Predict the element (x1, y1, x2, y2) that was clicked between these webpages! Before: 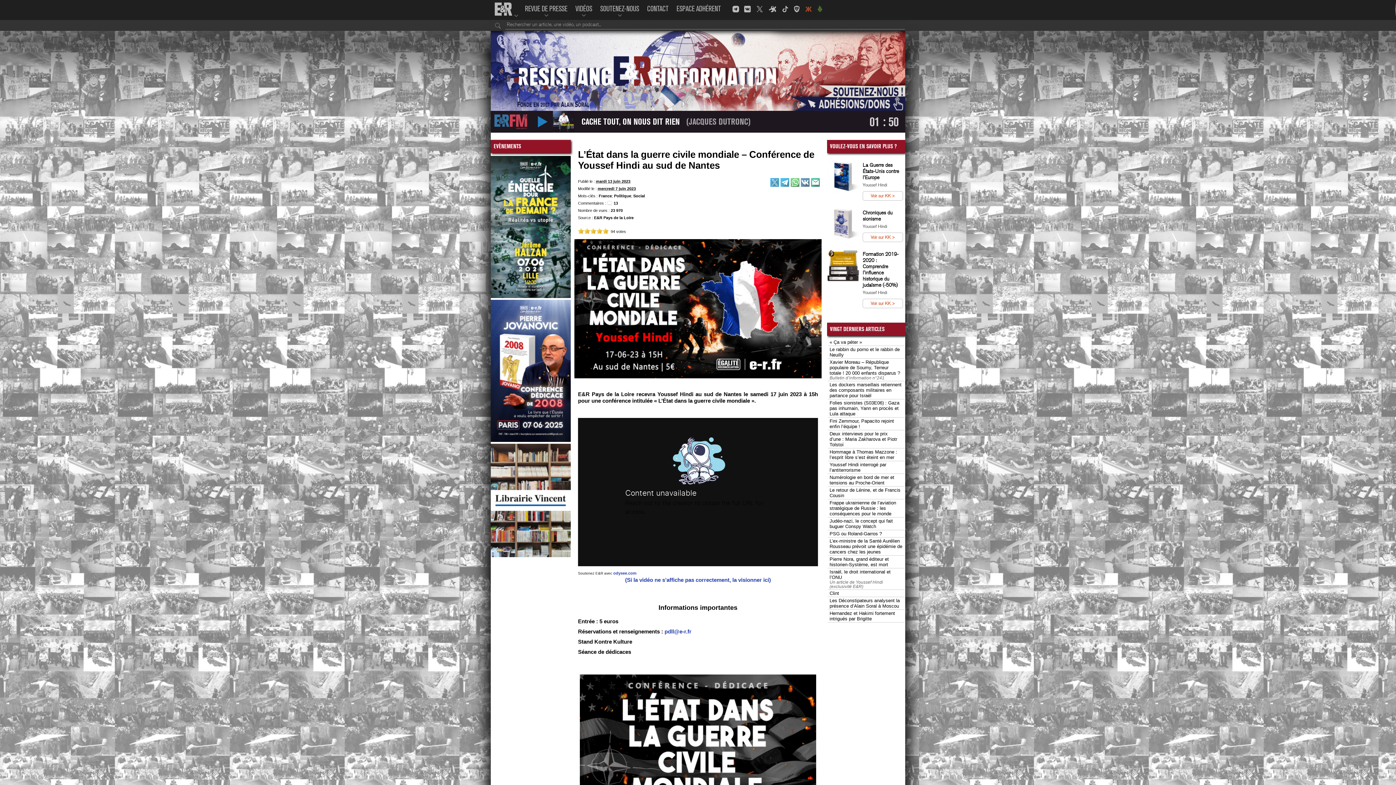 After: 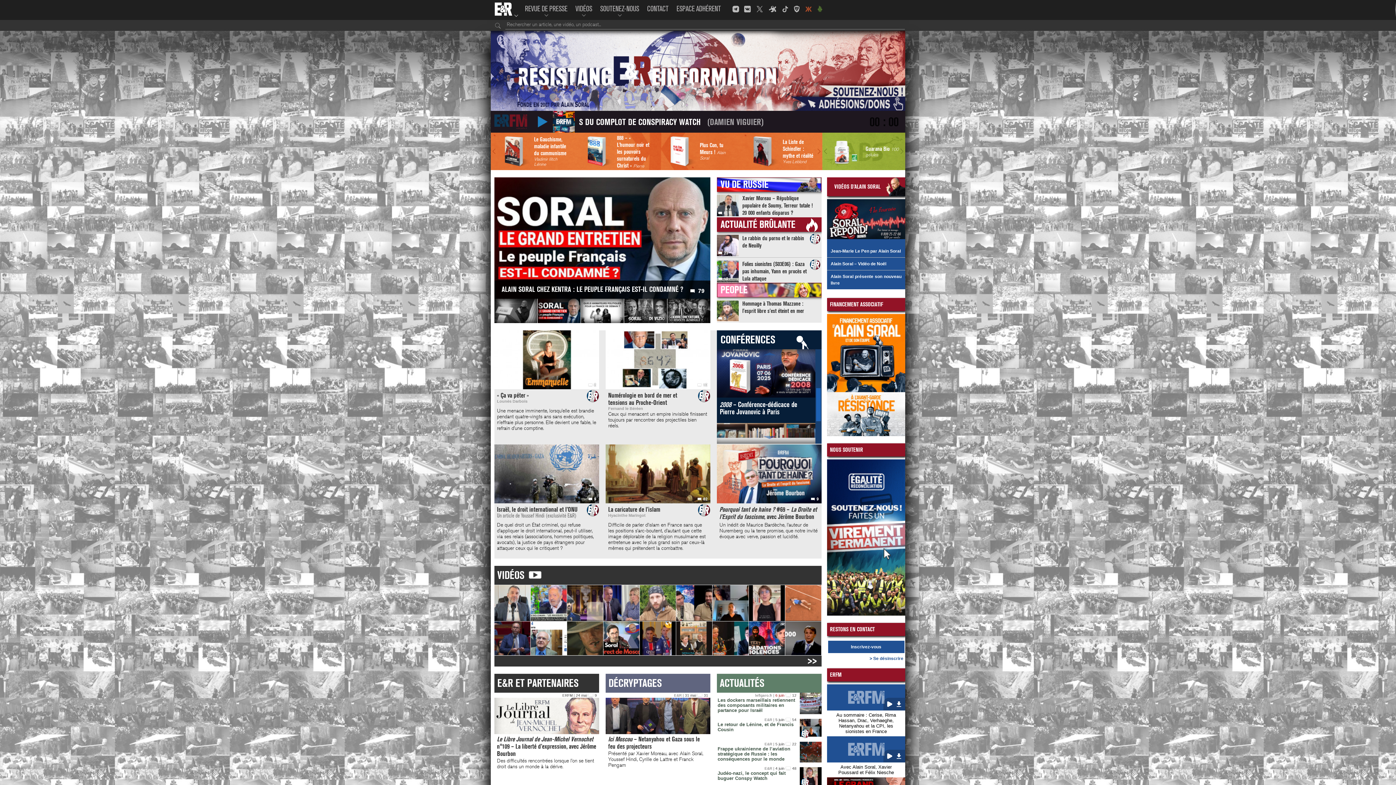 Action: label:   bbox: (490, 30, 760, 110)